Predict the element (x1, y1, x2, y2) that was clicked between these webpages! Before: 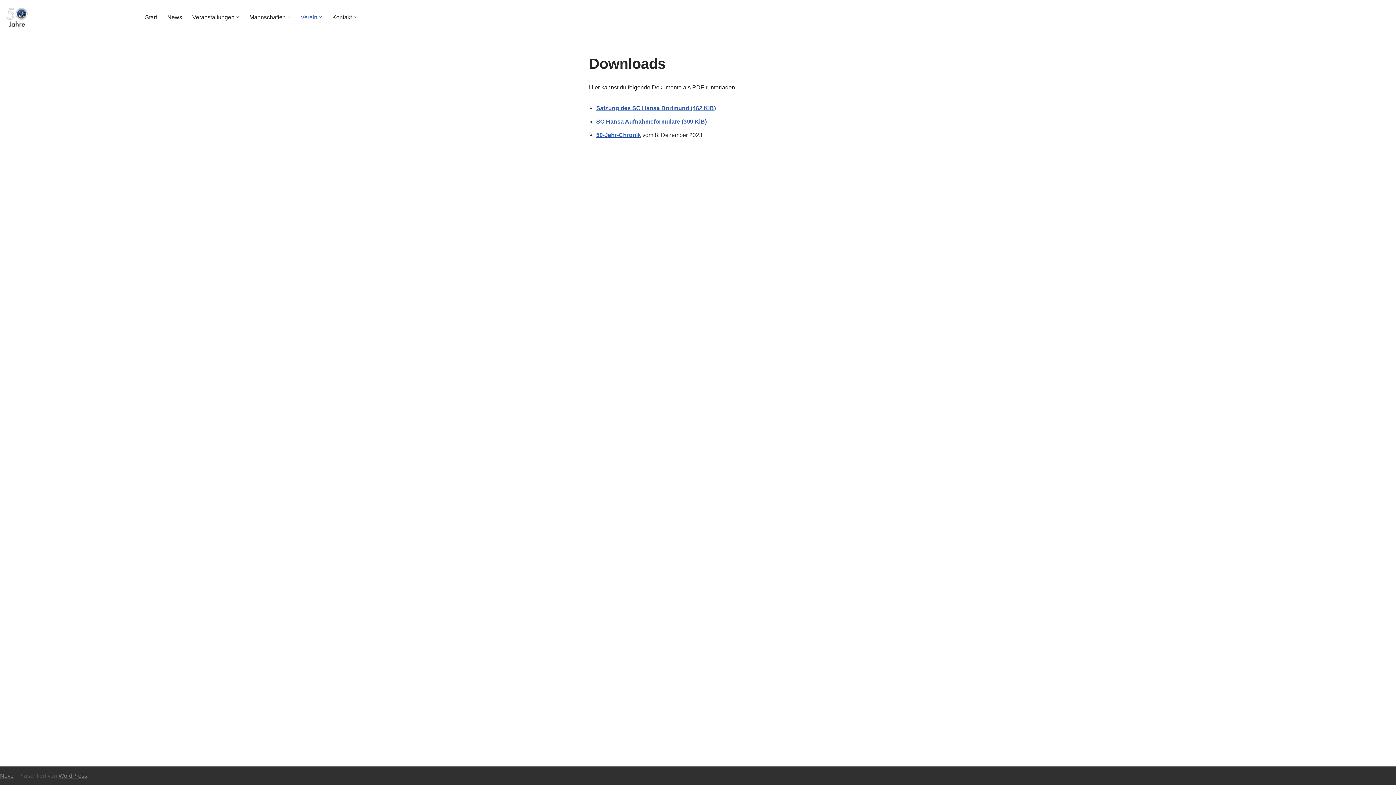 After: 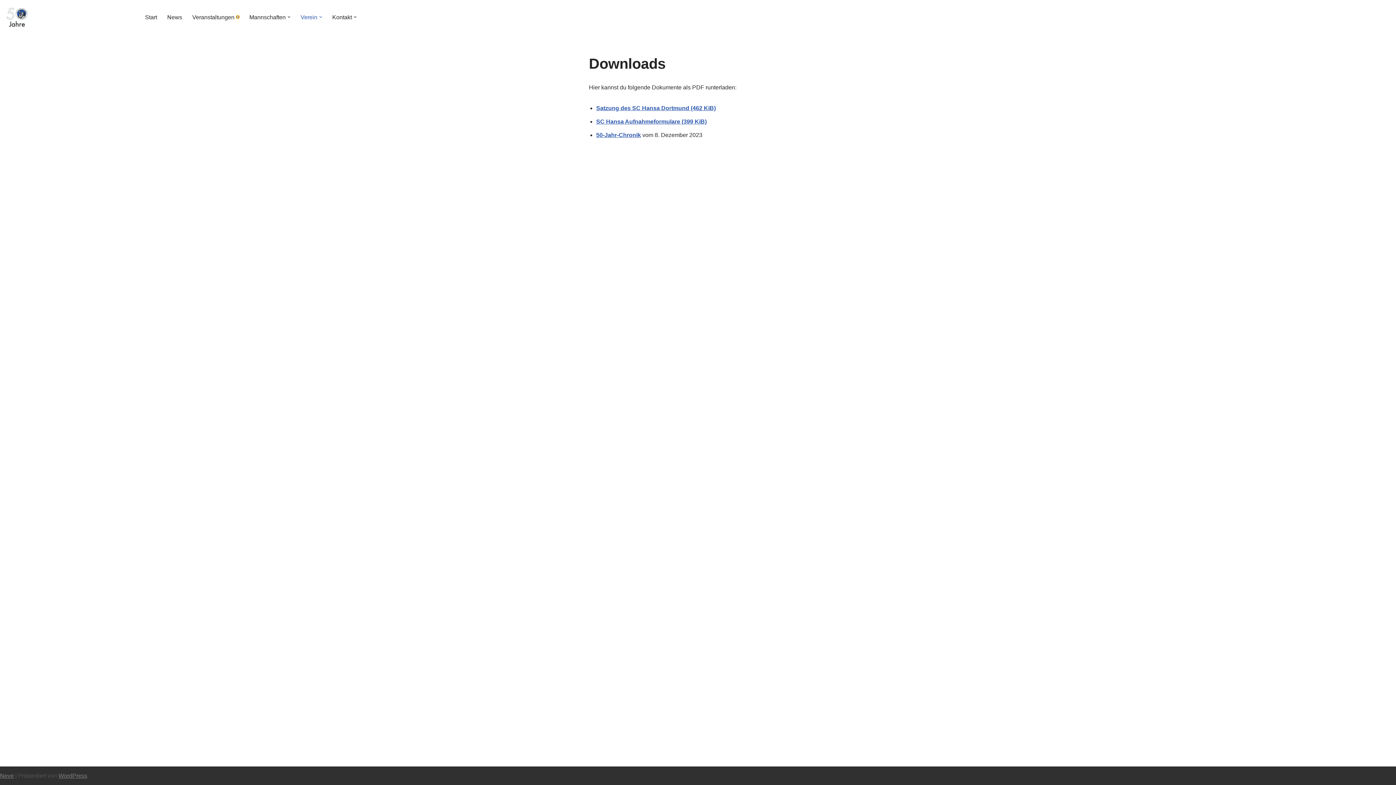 Action: label: Untermenü öffnen bbox: (236, 15, 239, 18)